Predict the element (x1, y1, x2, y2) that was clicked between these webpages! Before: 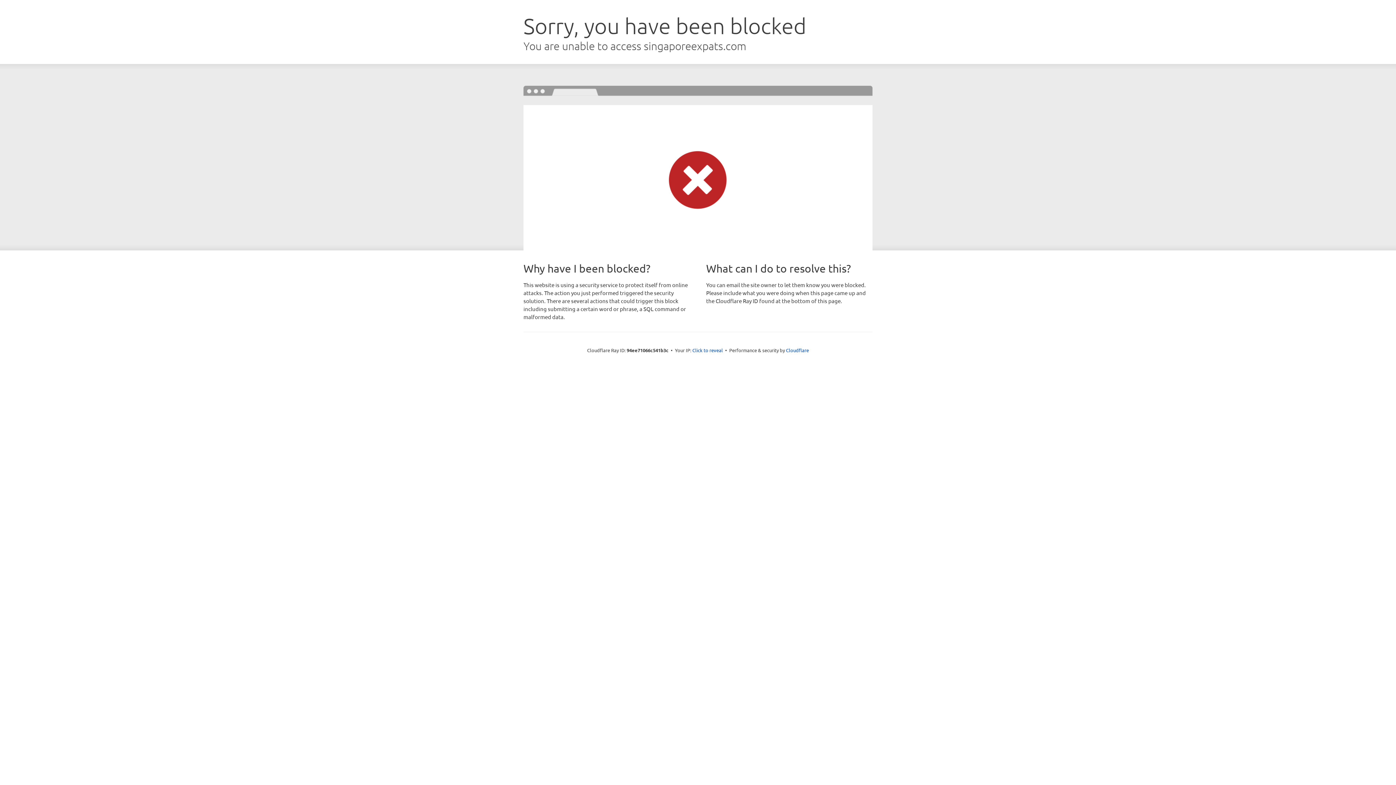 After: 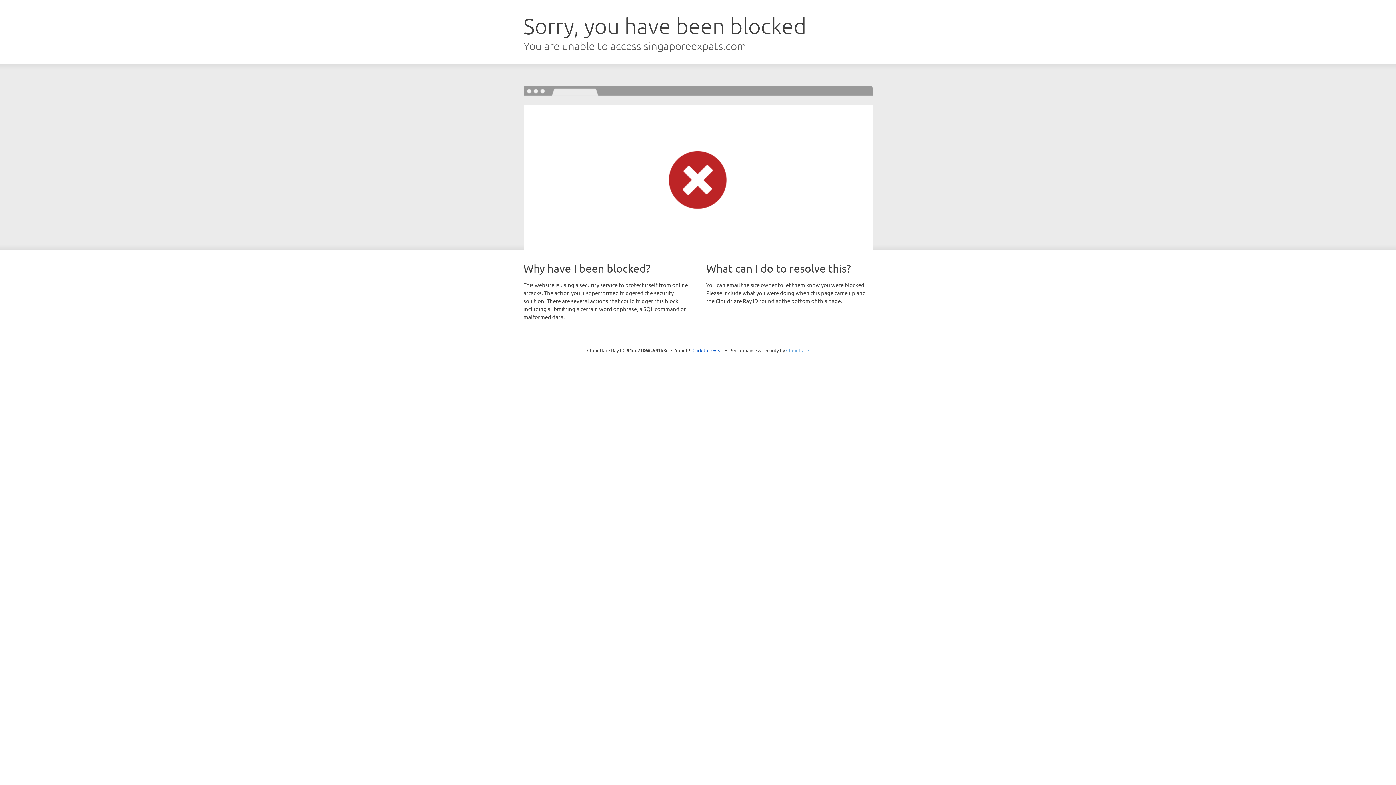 Action: bbox: (786, 347, 809, 353) label: Cloudflare